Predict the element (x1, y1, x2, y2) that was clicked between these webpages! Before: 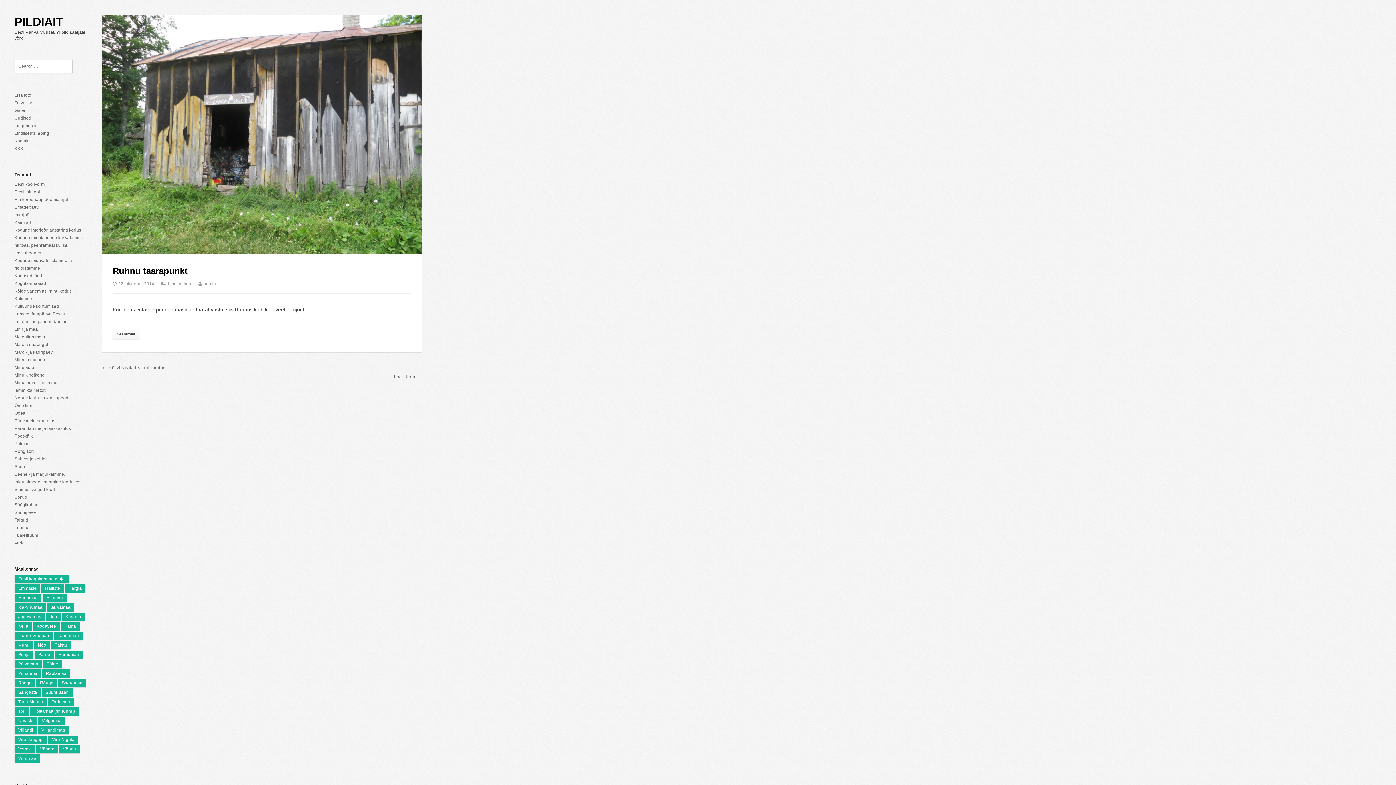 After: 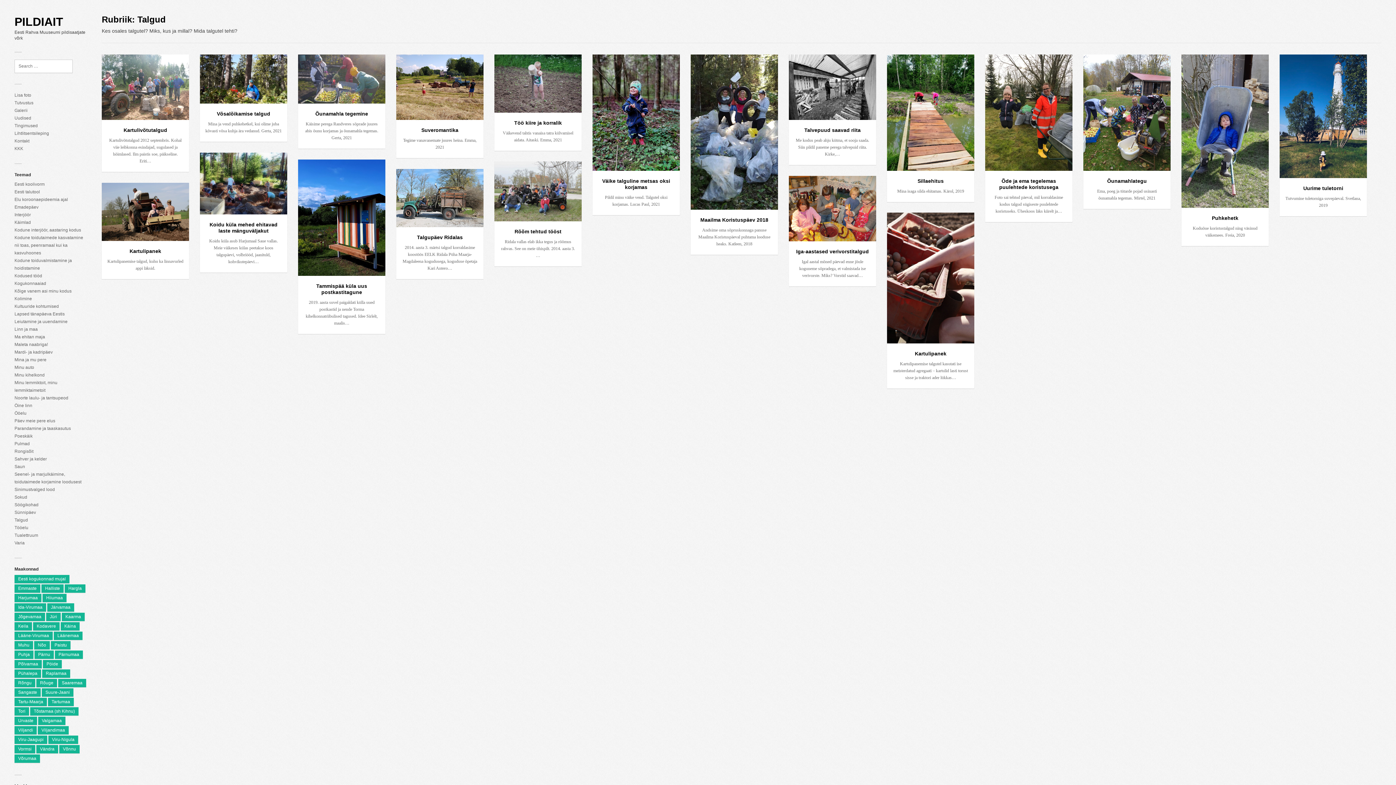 Action: bbox: (14, 517, 28, 522) label: Talgud